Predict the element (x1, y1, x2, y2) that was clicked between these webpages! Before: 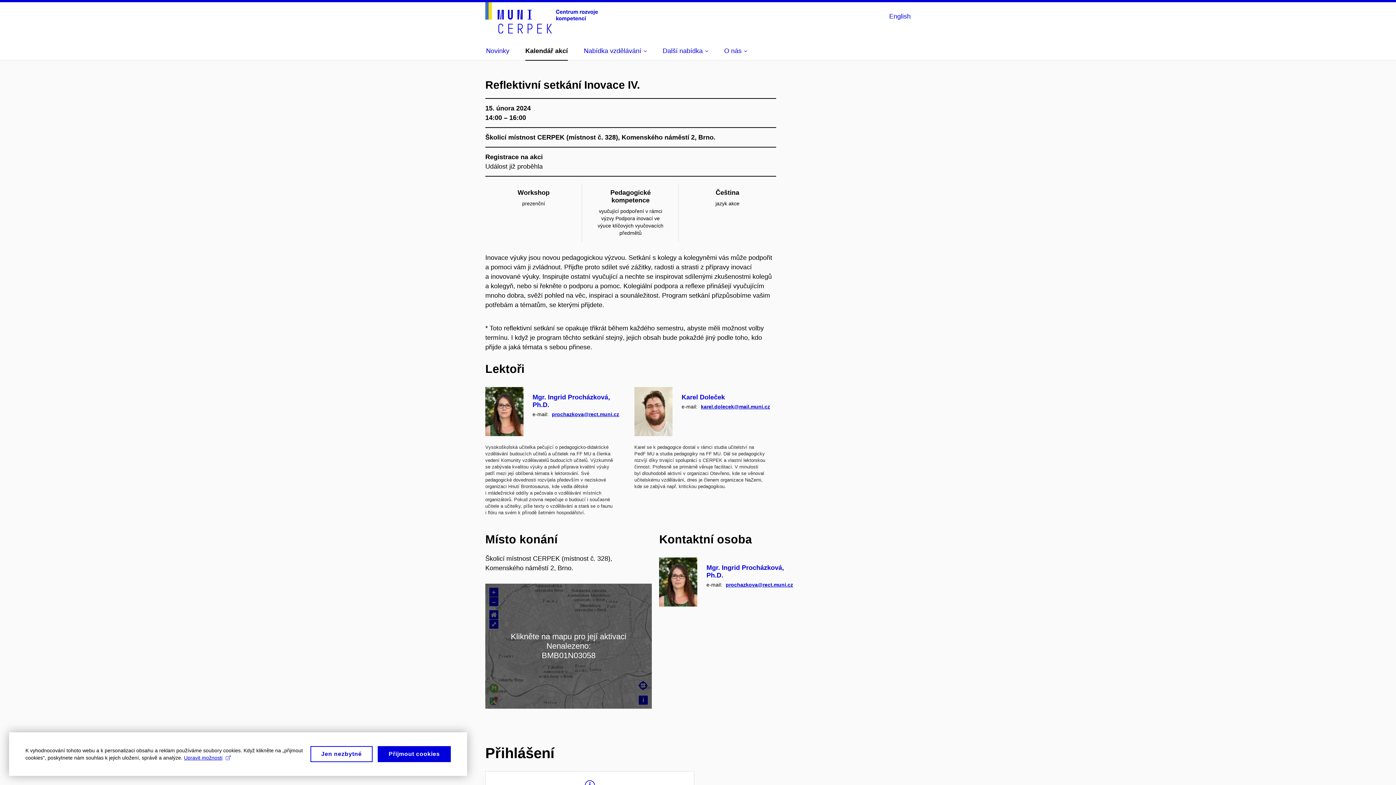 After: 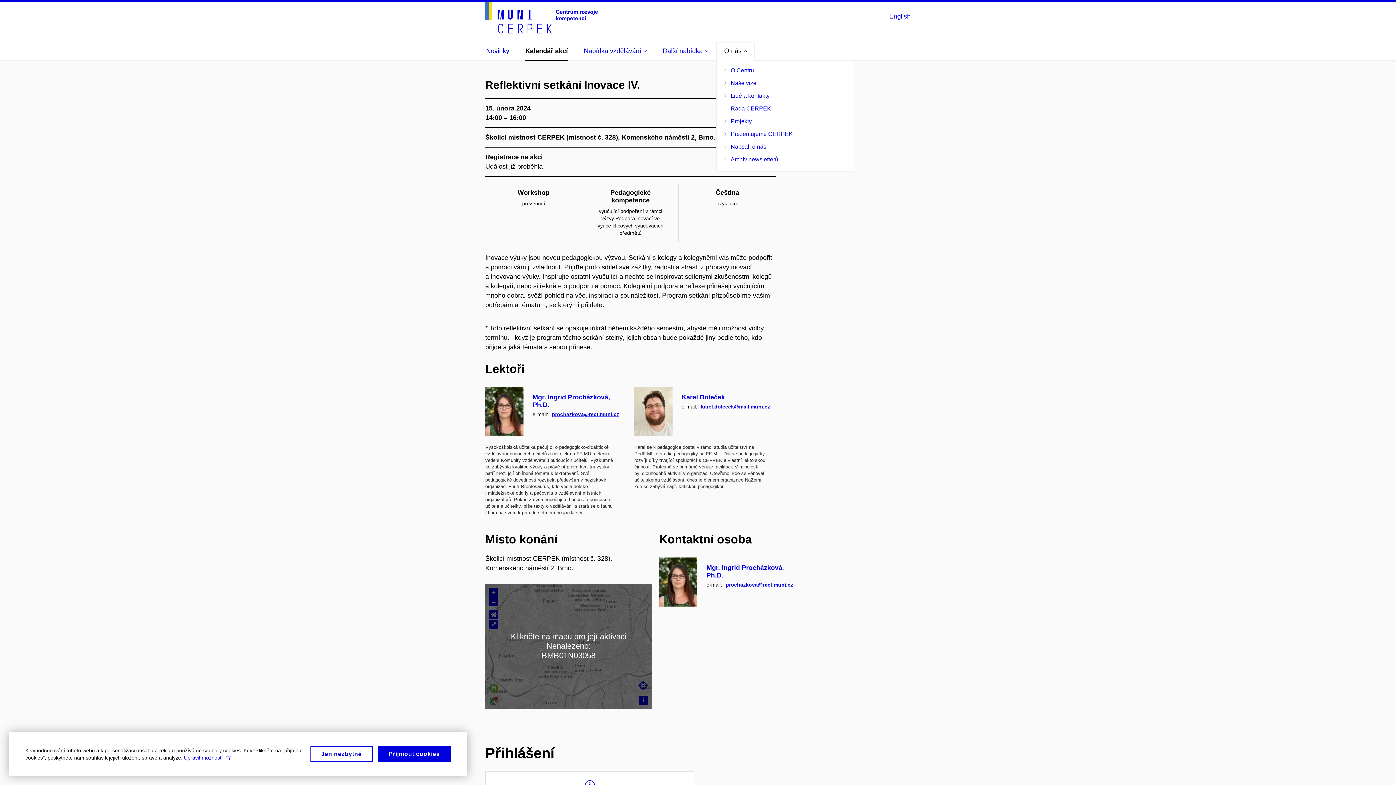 Action: bbox: (724, 42, 747, 59) label: O nás